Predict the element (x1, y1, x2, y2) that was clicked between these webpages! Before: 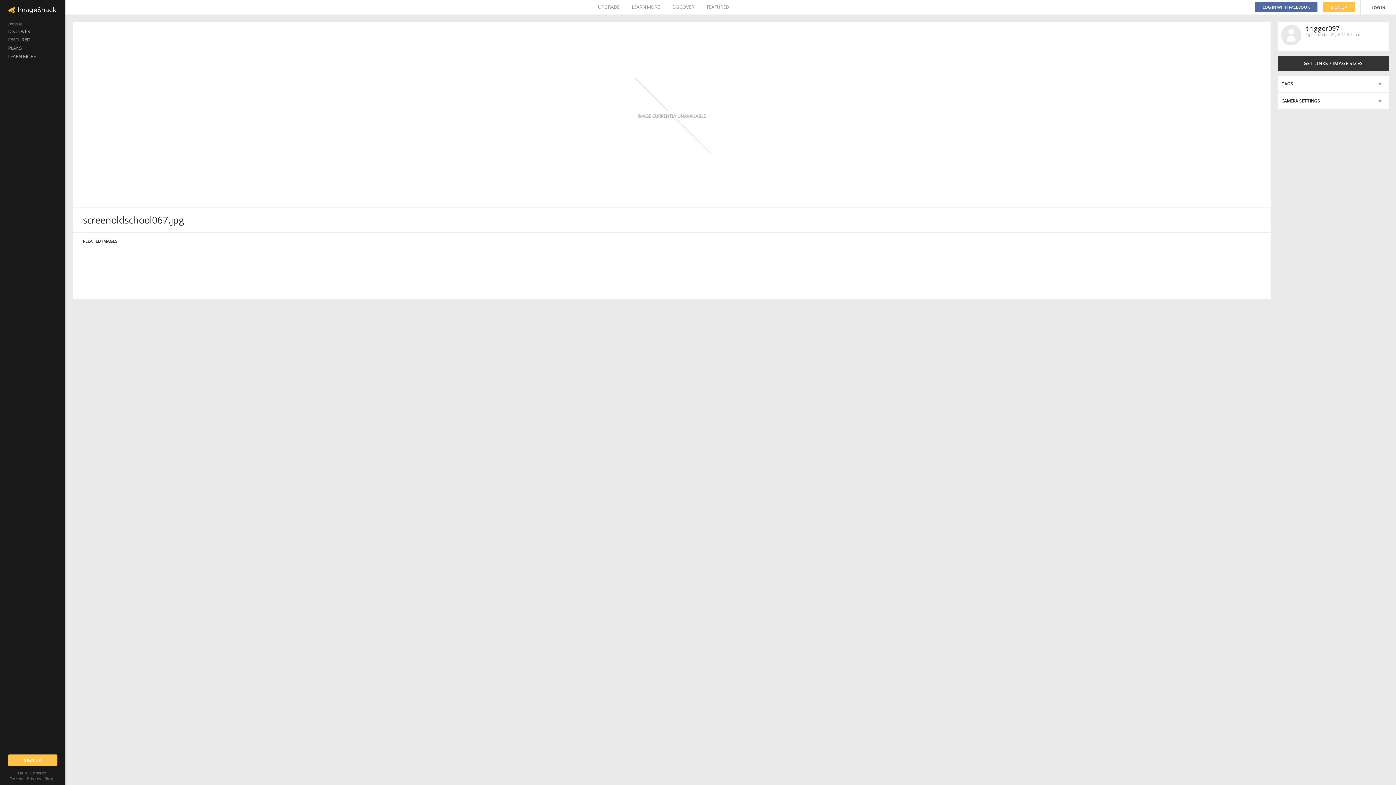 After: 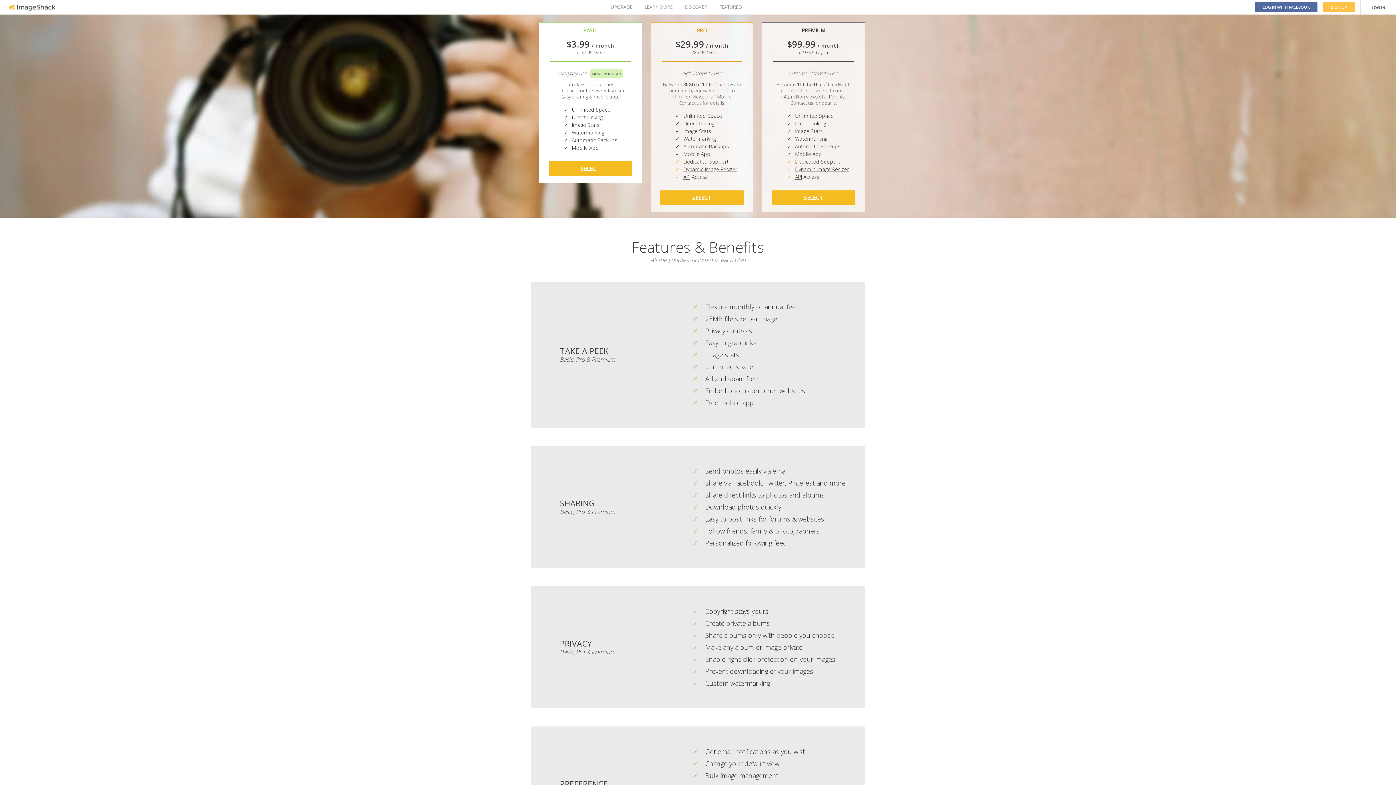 Action: label: UPGRADE bbox: (598, 0, 619, 14)